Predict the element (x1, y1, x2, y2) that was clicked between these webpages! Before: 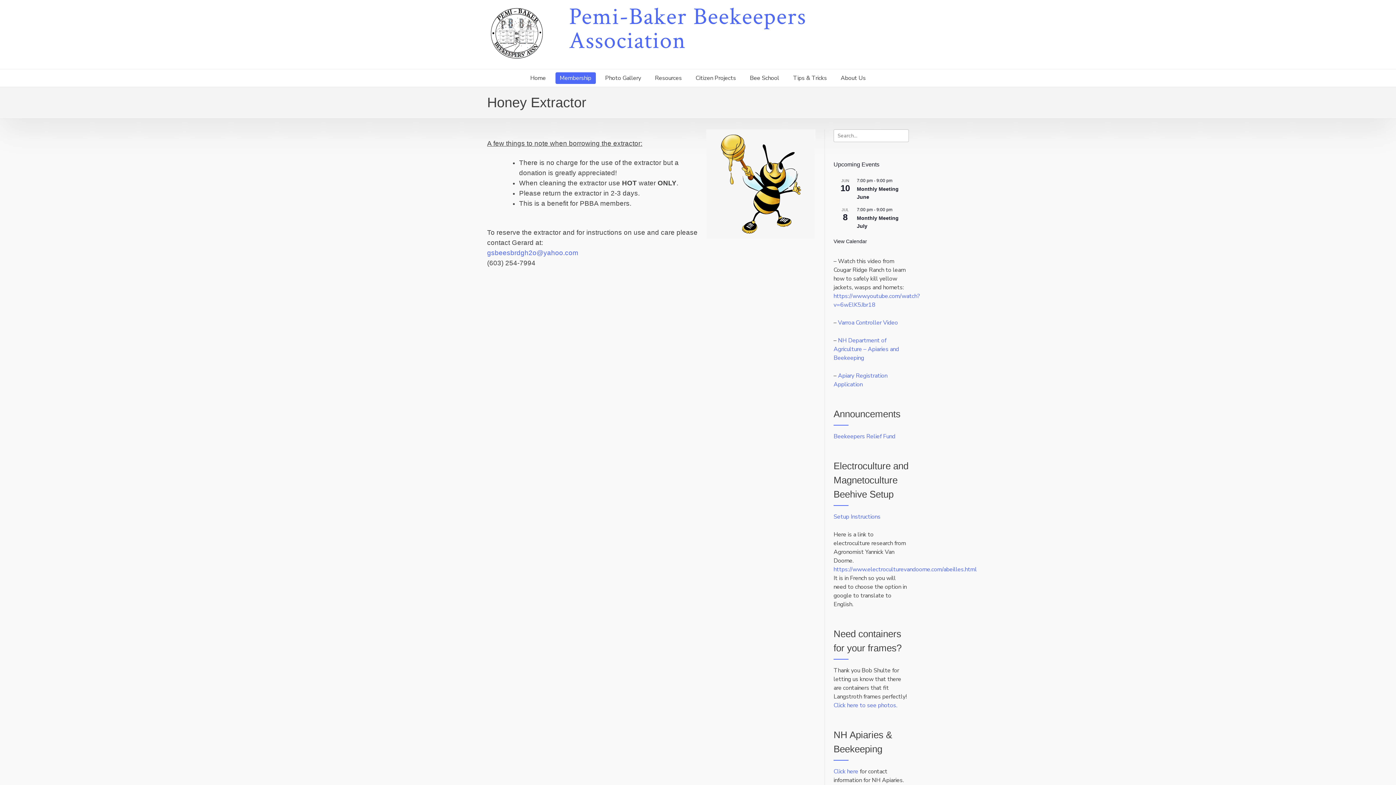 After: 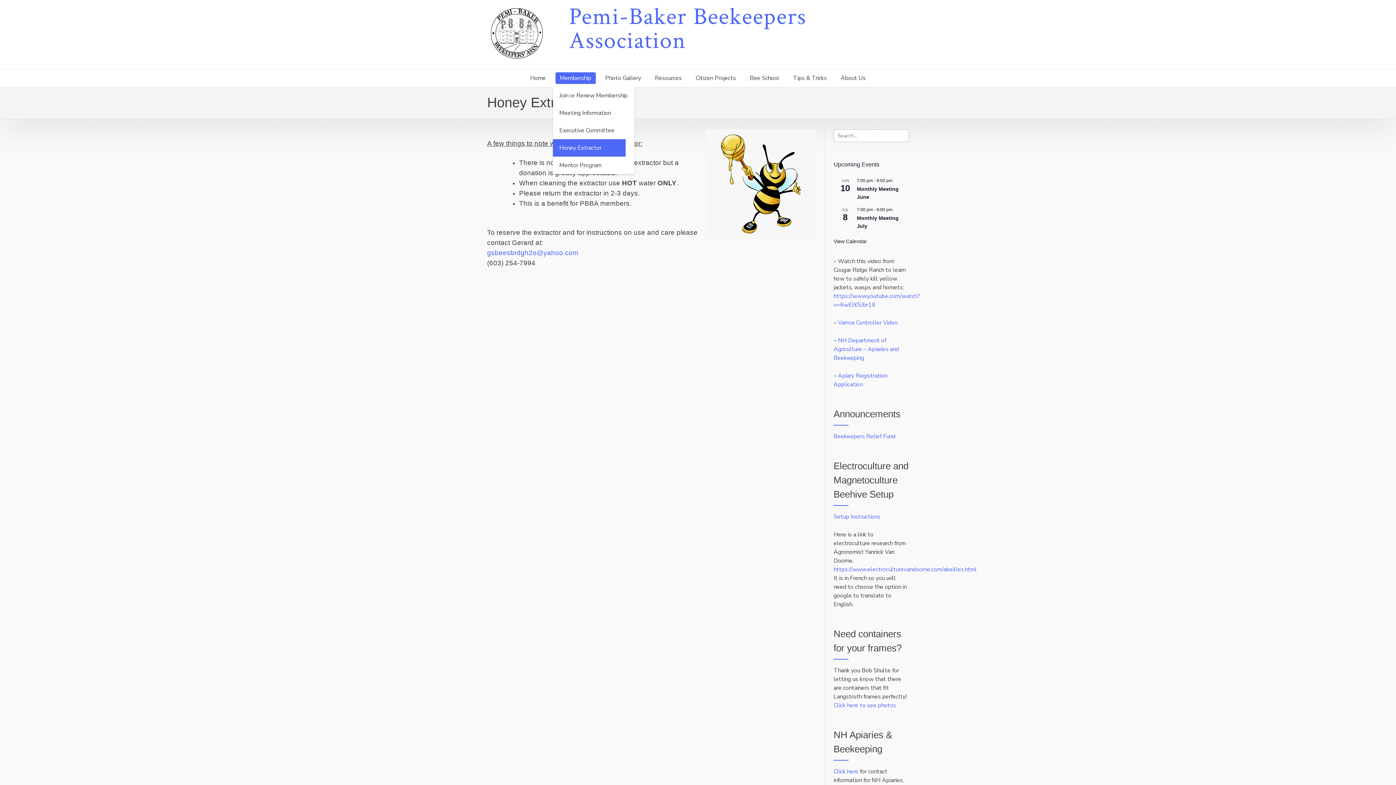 Action: bbox: (552, 69, 598, 86) label: Membership